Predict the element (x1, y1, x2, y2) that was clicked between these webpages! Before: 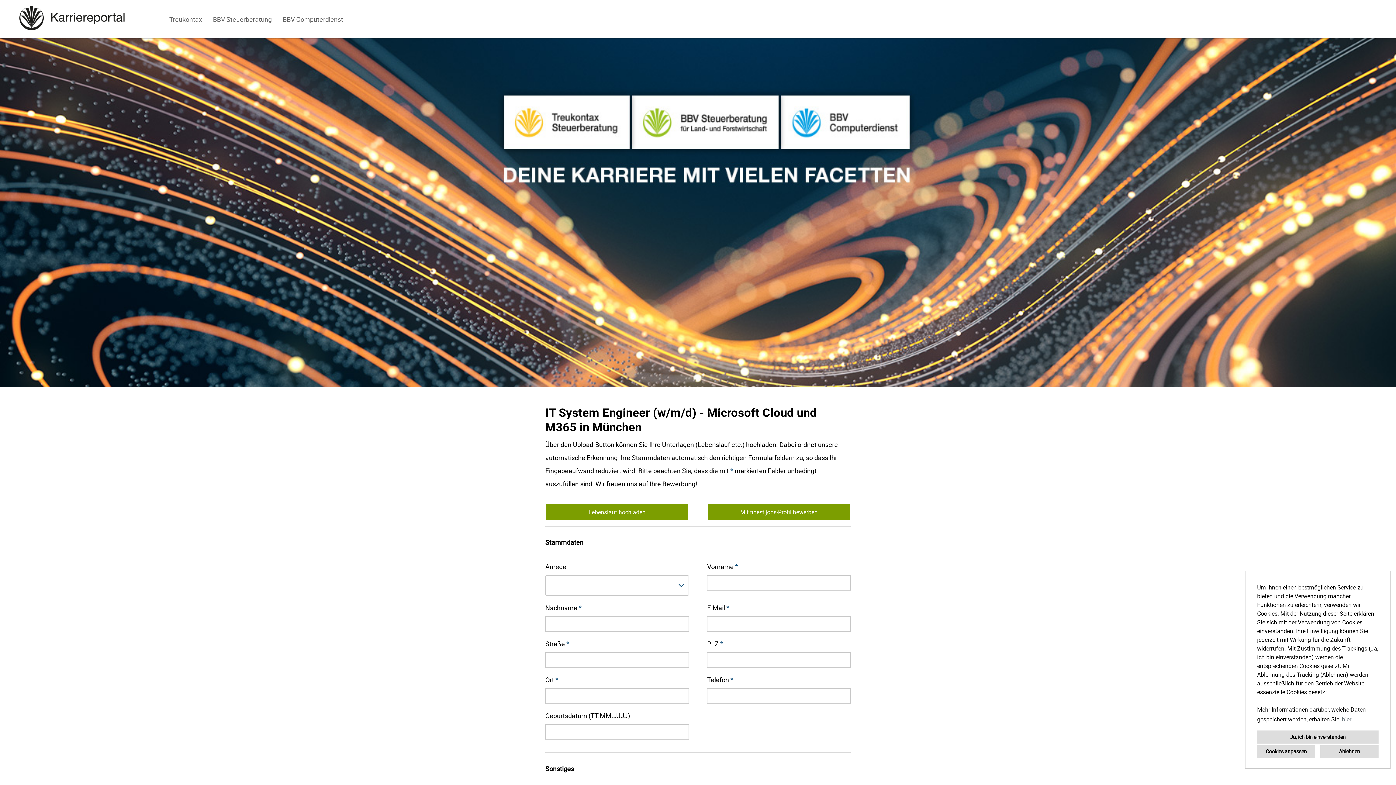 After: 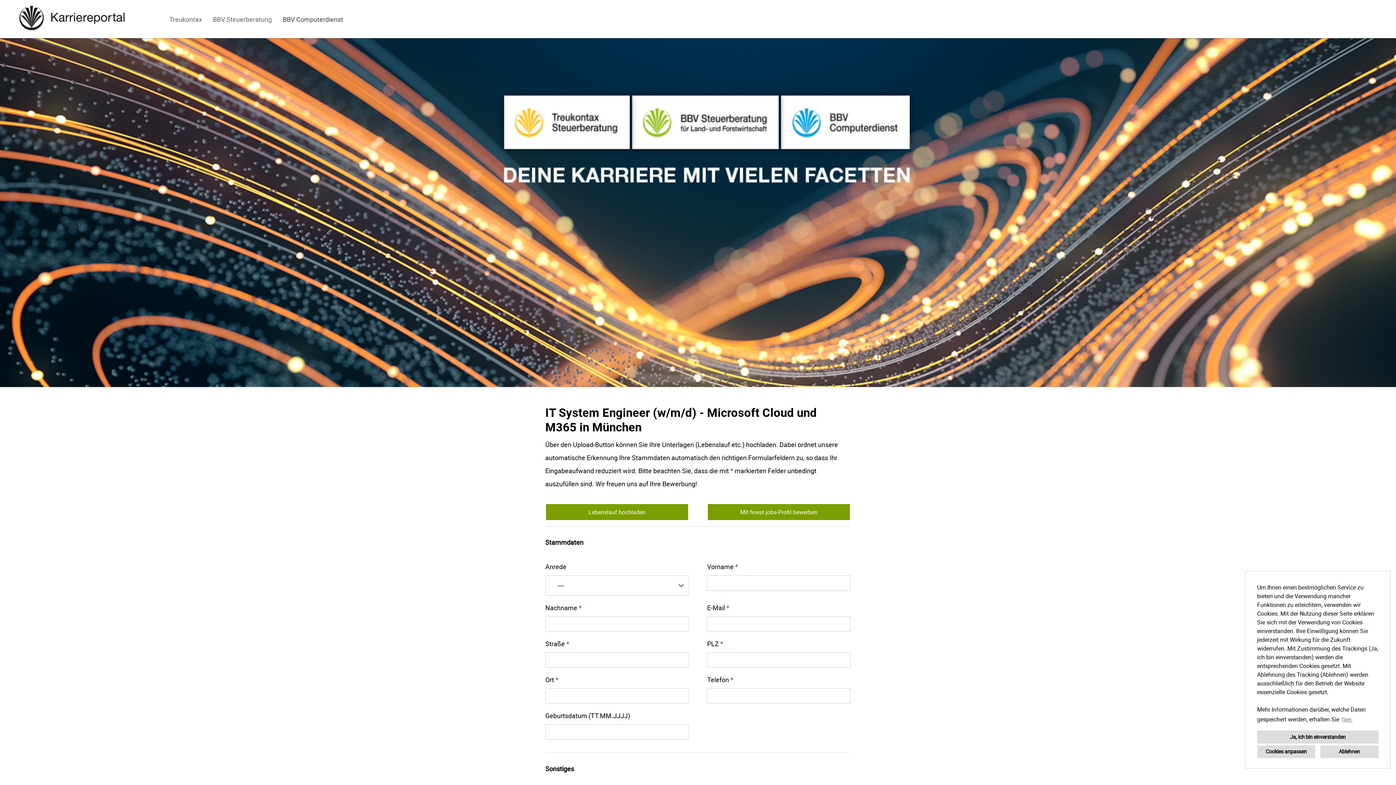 Action: bbox: (277, 10, 348, 28) label: BBV Computerdienst